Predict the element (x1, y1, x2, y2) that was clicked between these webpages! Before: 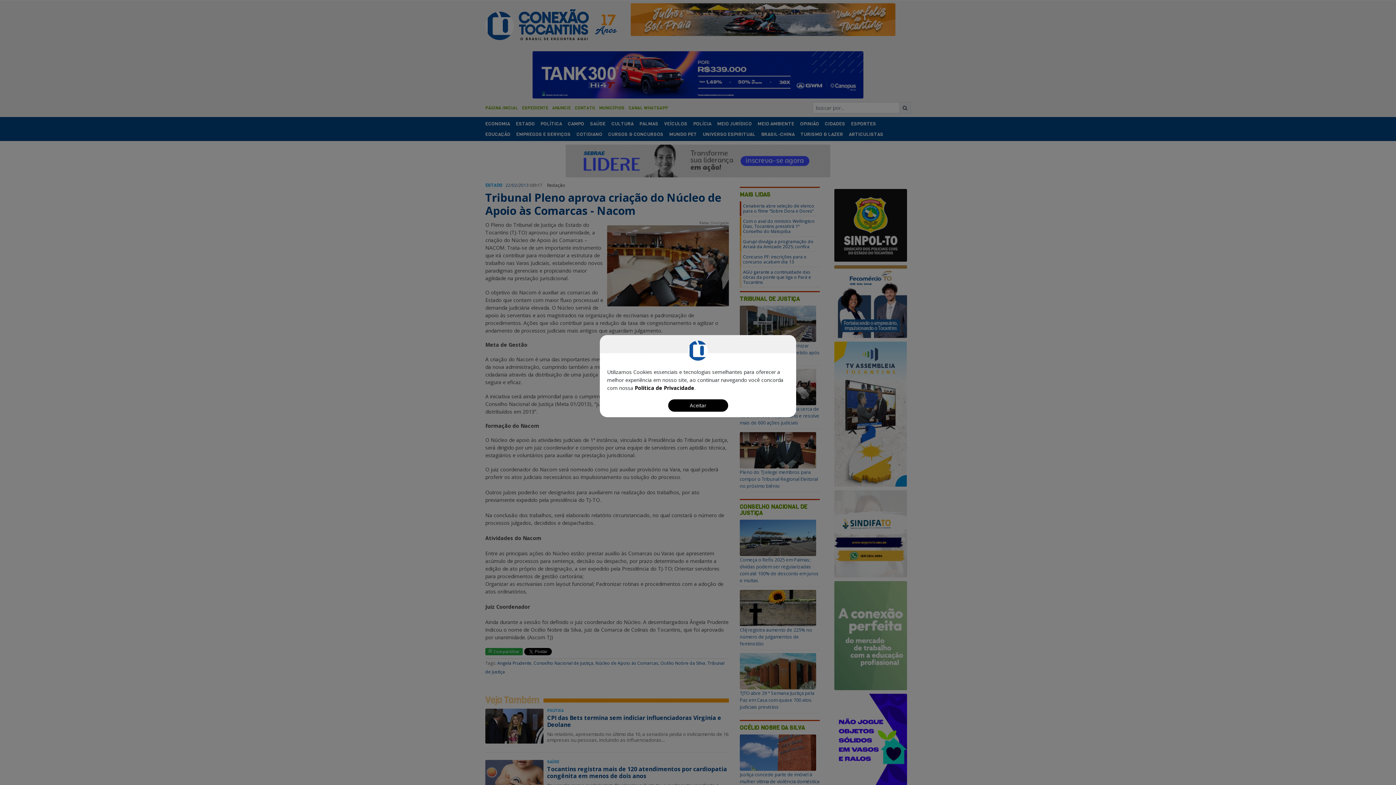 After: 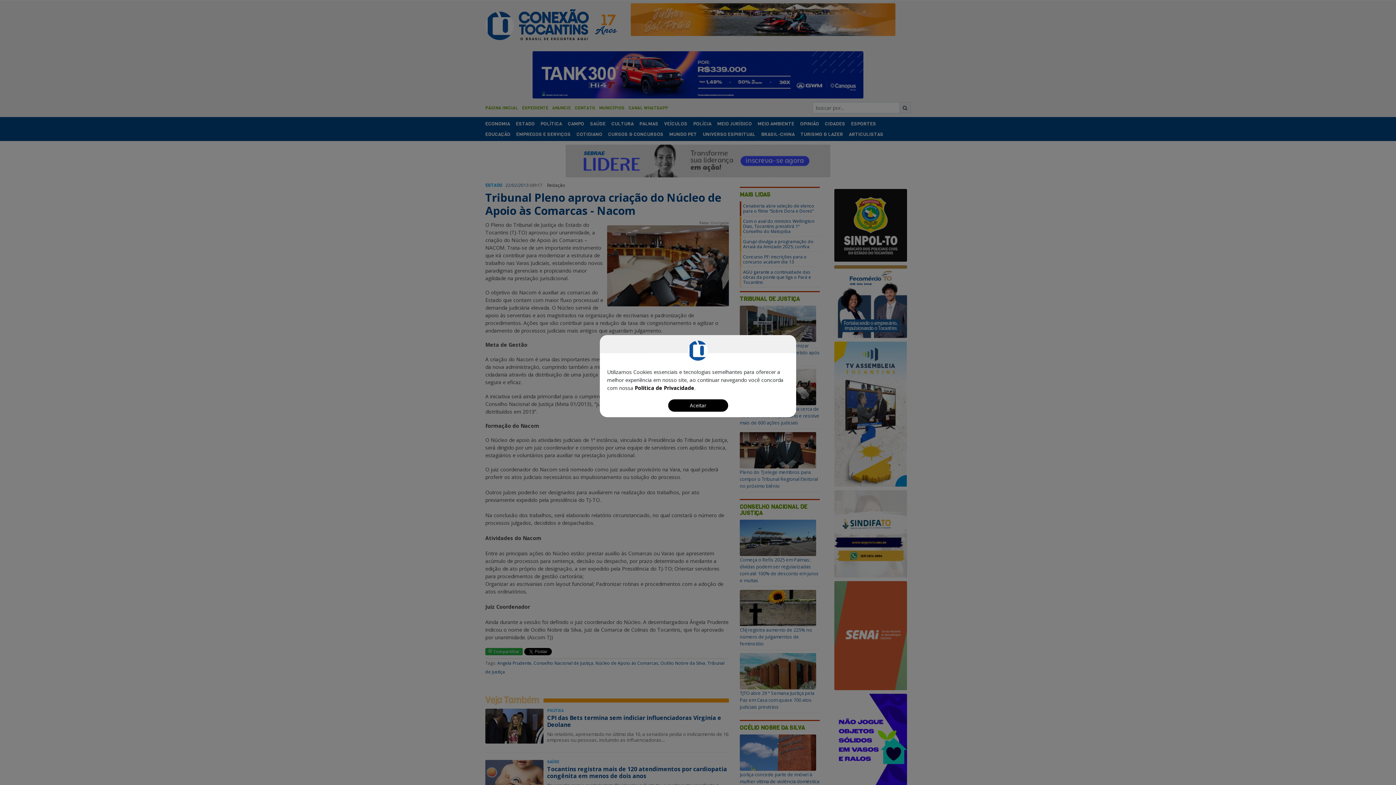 Action: label: Política de Privacidade bbox: (634, 384, 694, 391)